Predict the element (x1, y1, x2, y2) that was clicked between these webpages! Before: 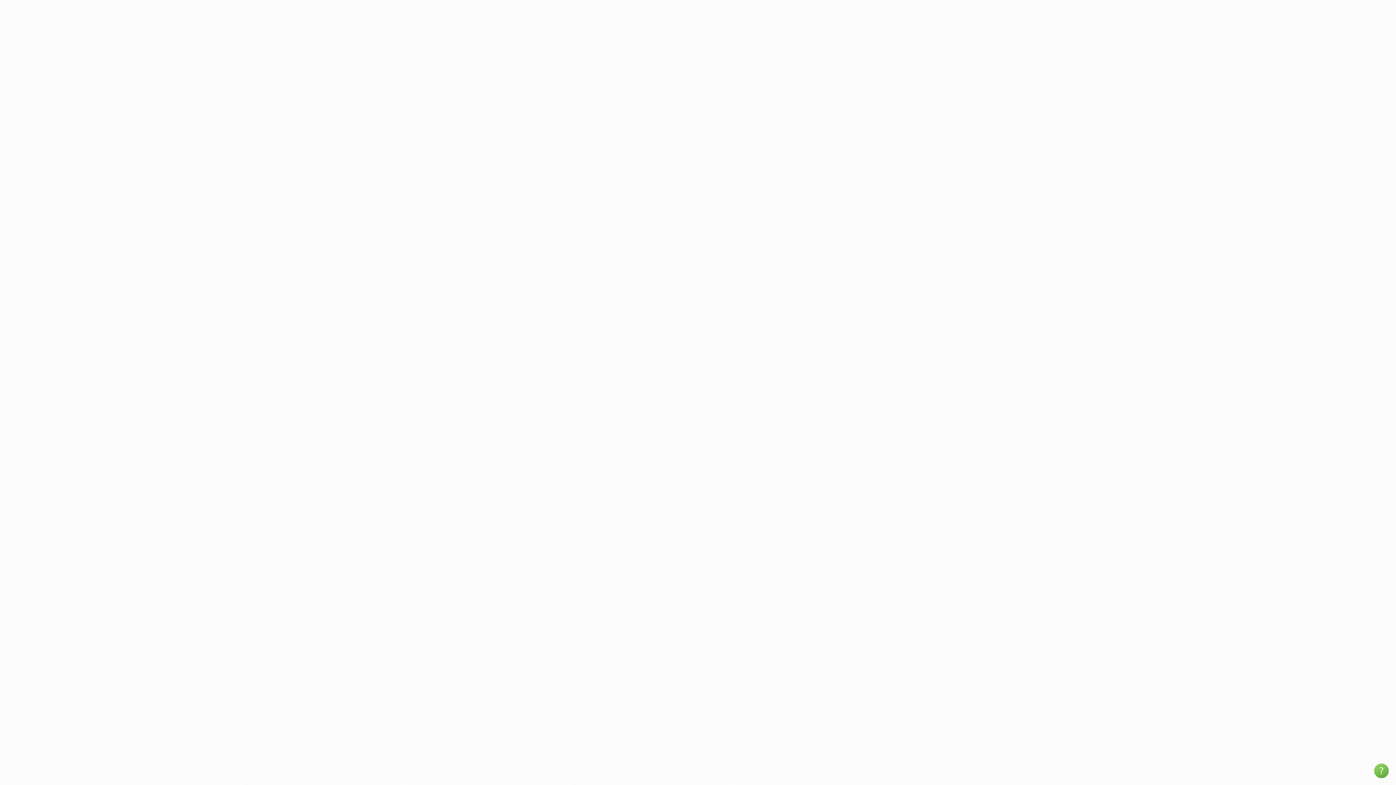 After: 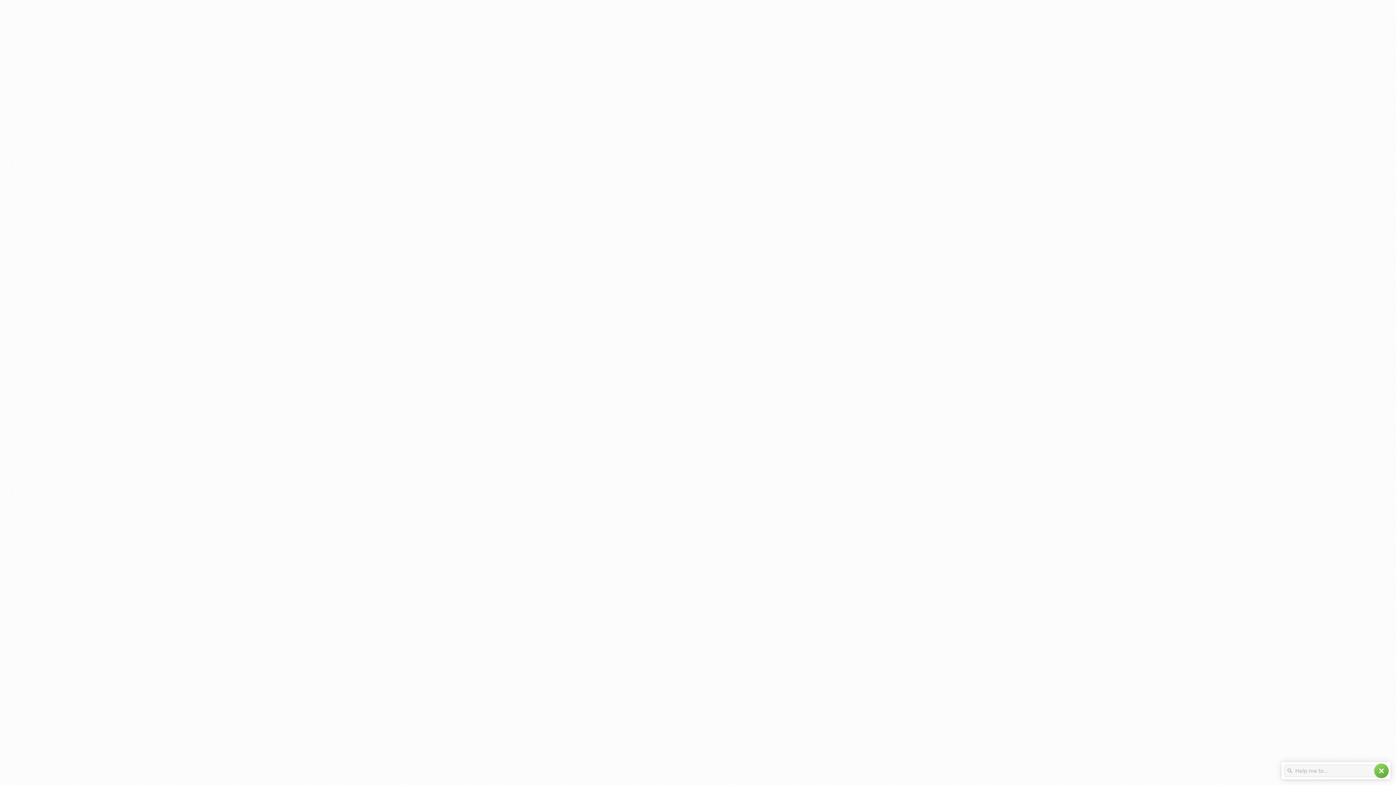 Action: label: help bbox: (1374, 764, 1389, 778)